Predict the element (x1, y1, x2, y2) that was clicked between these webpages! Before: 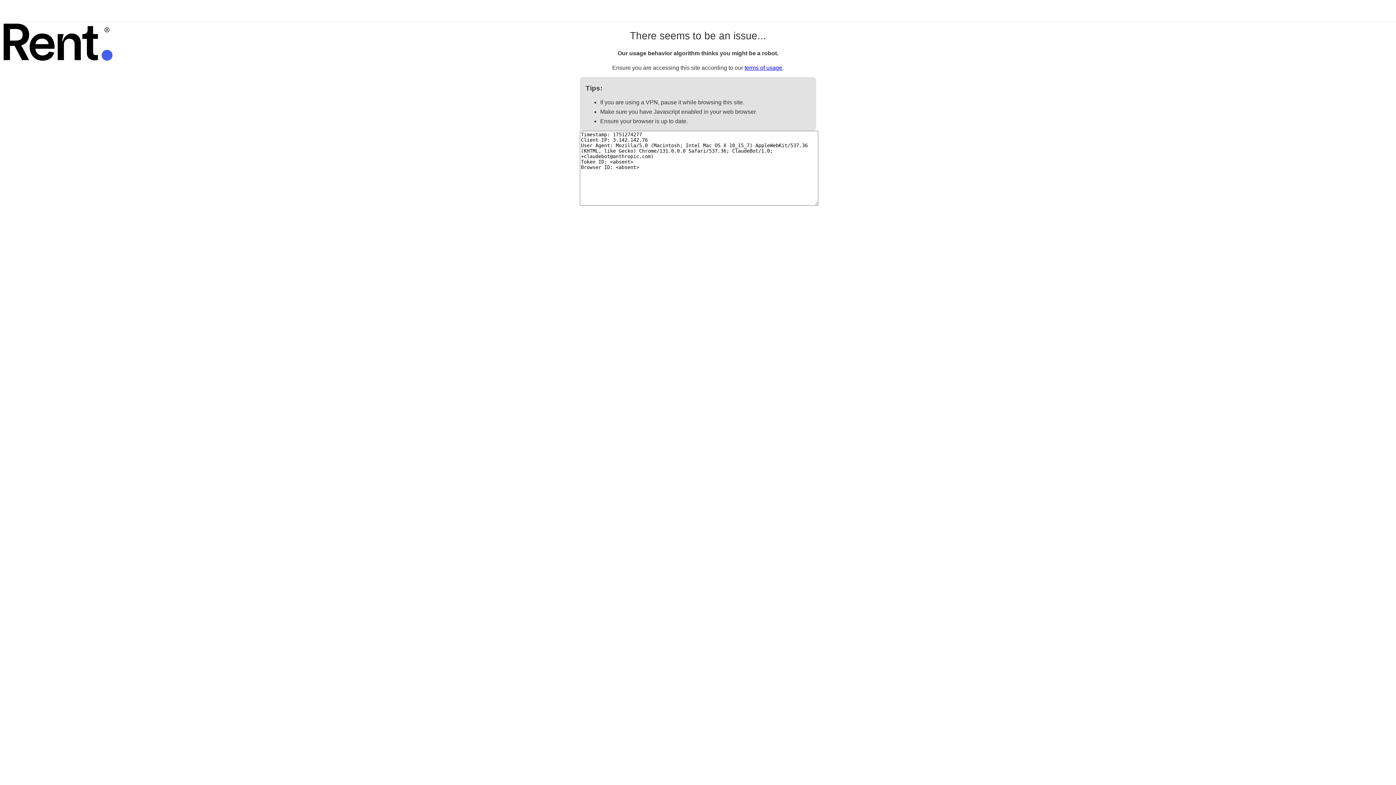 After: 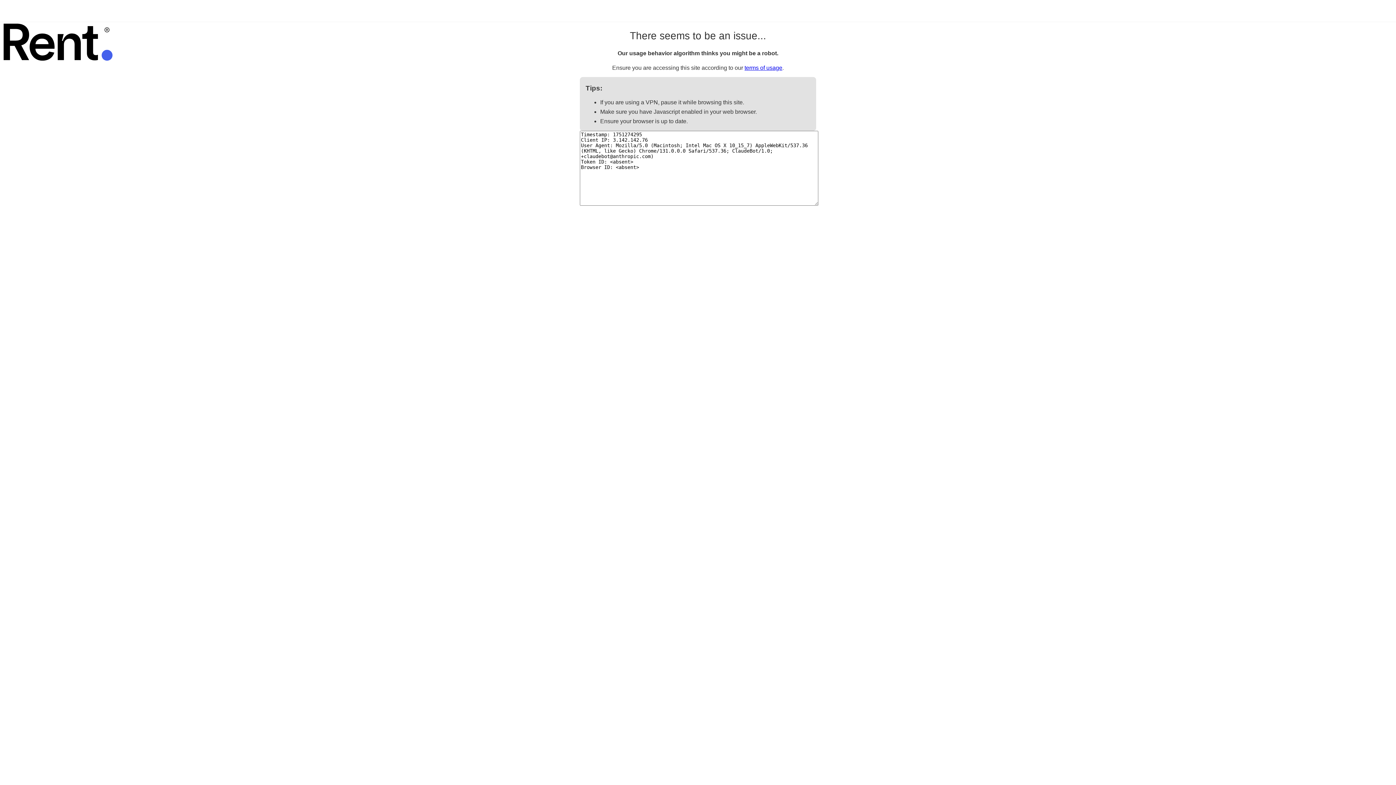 Action: label: terms of usage bbox: (744, 64, 782, 70)